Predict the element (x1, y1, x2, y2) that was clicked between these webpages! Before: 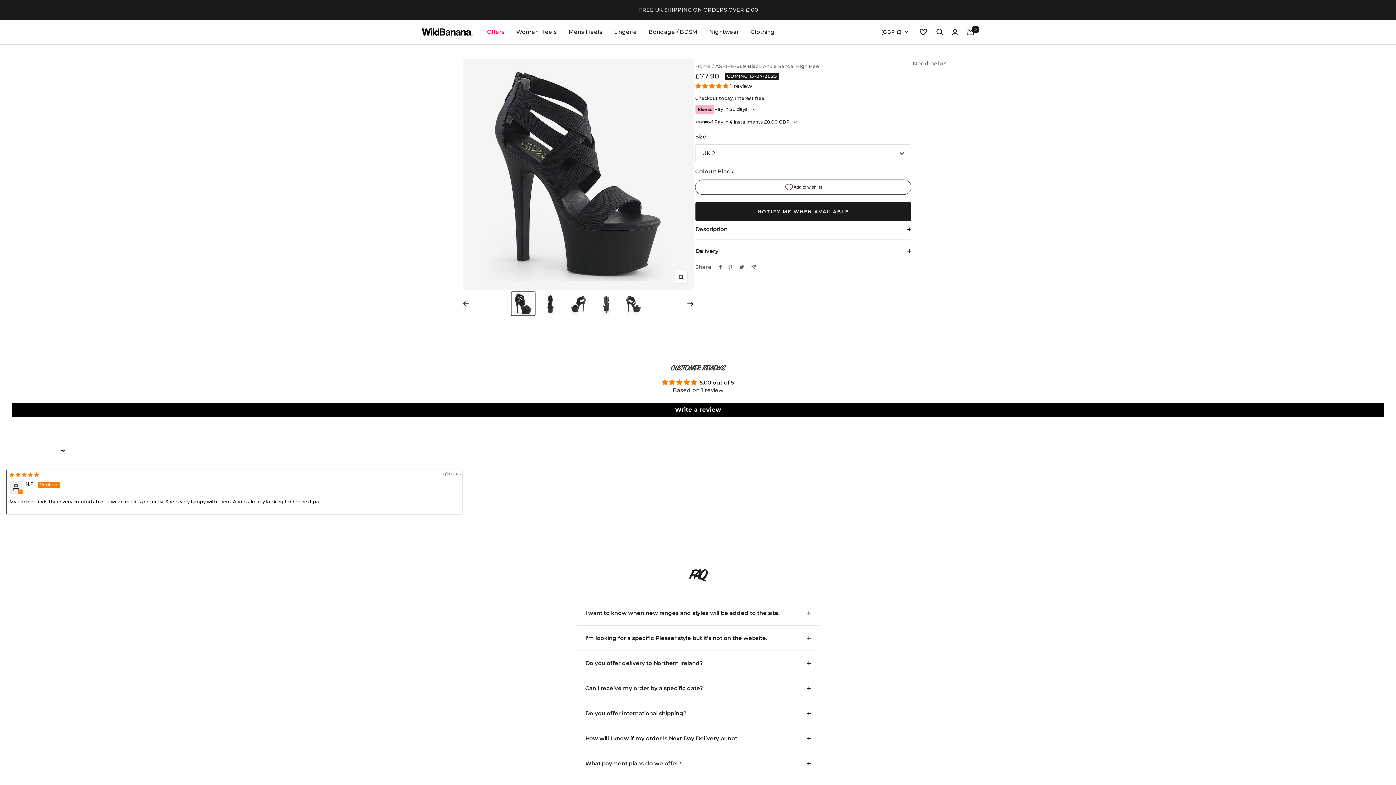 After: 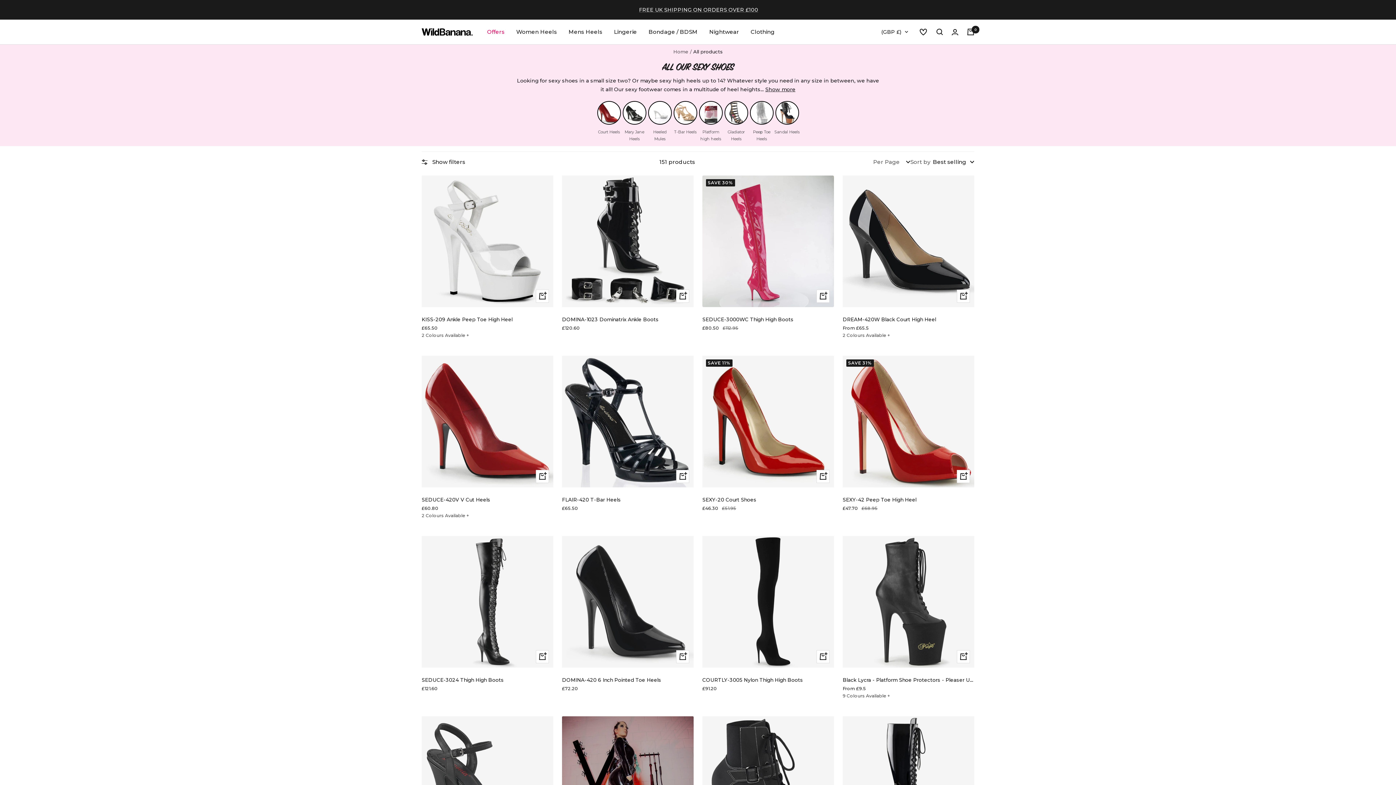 Action: bbox: (639, 6, 758, 13) label: FREE UK SHIPPING ON ORDERS OVER £100